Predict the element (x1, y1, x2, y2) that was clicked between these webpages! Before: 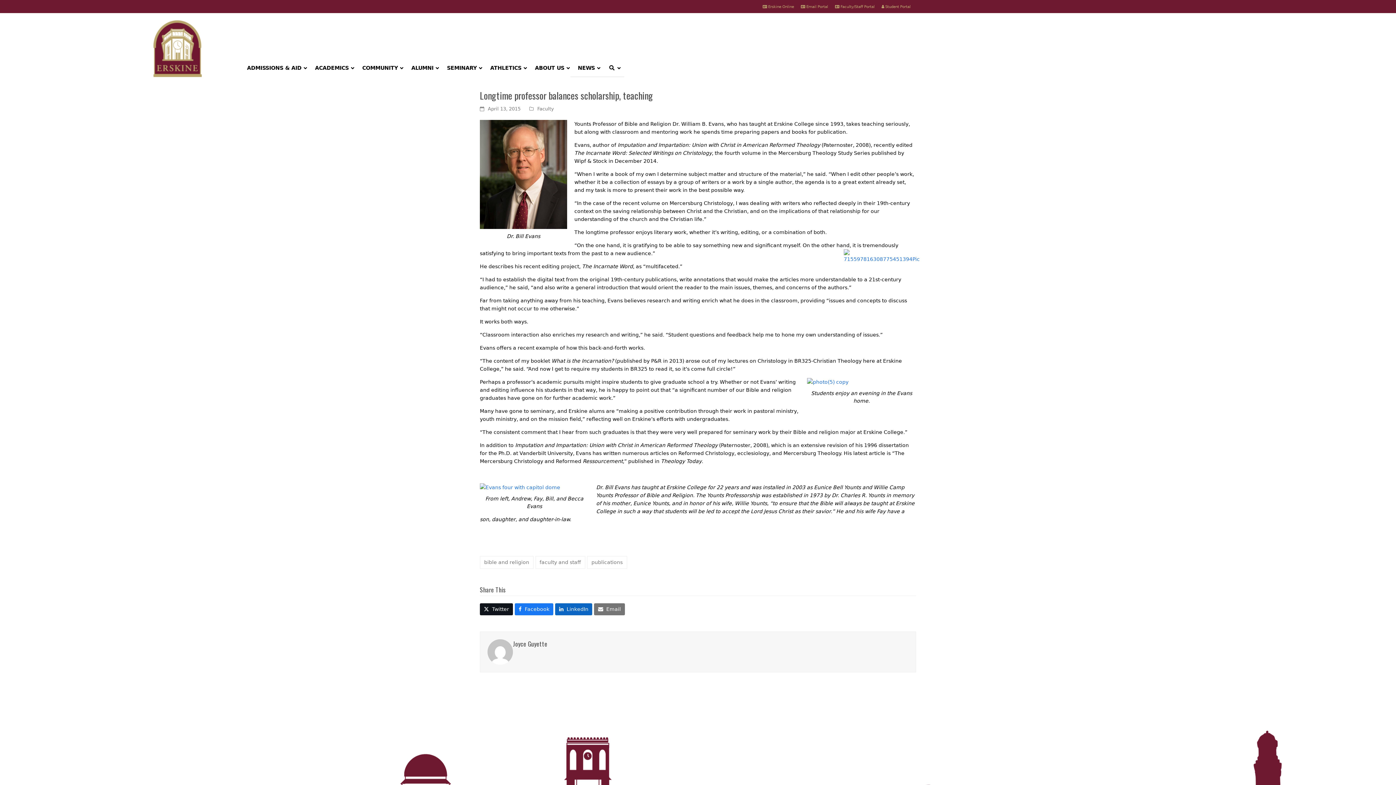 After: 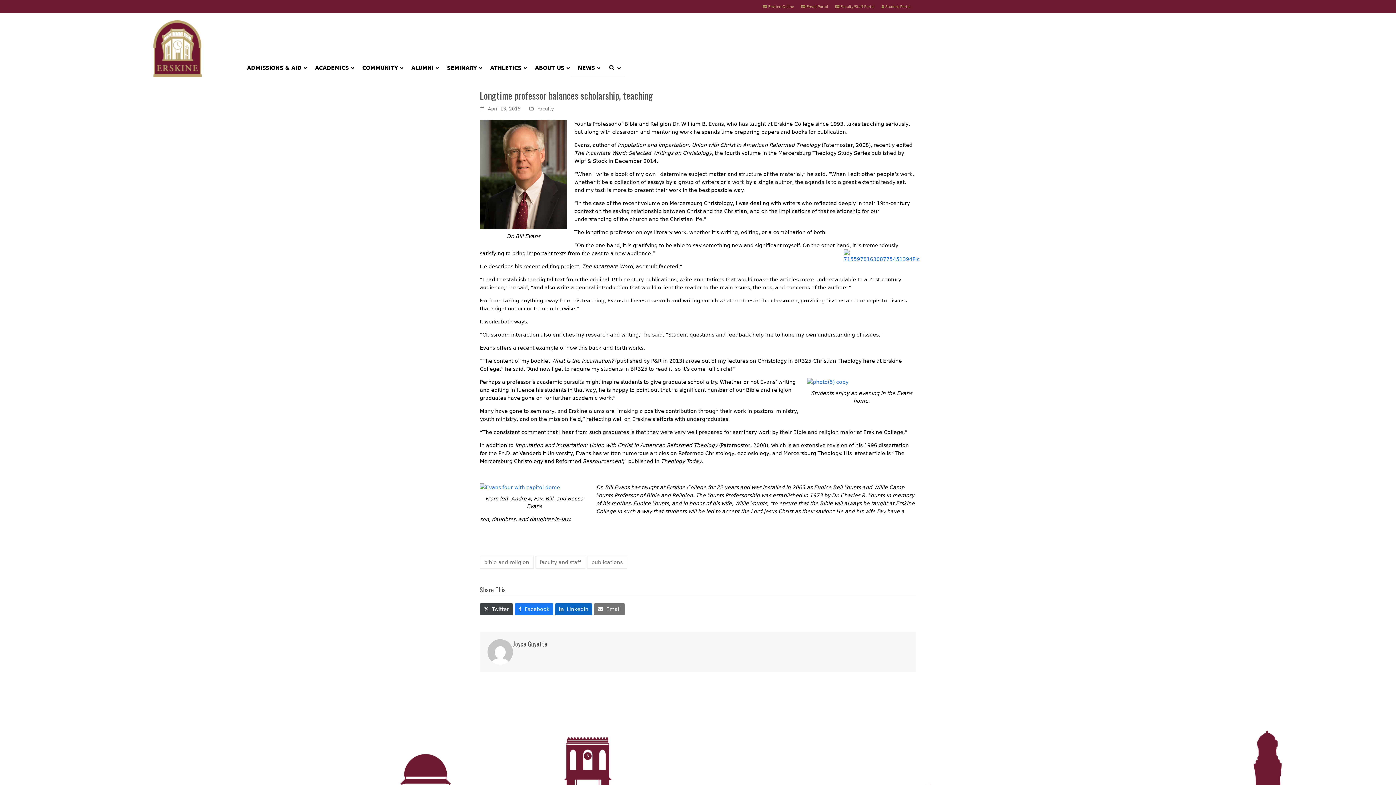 Action: bbox: (480, 603, 513, 615) label: Post on X